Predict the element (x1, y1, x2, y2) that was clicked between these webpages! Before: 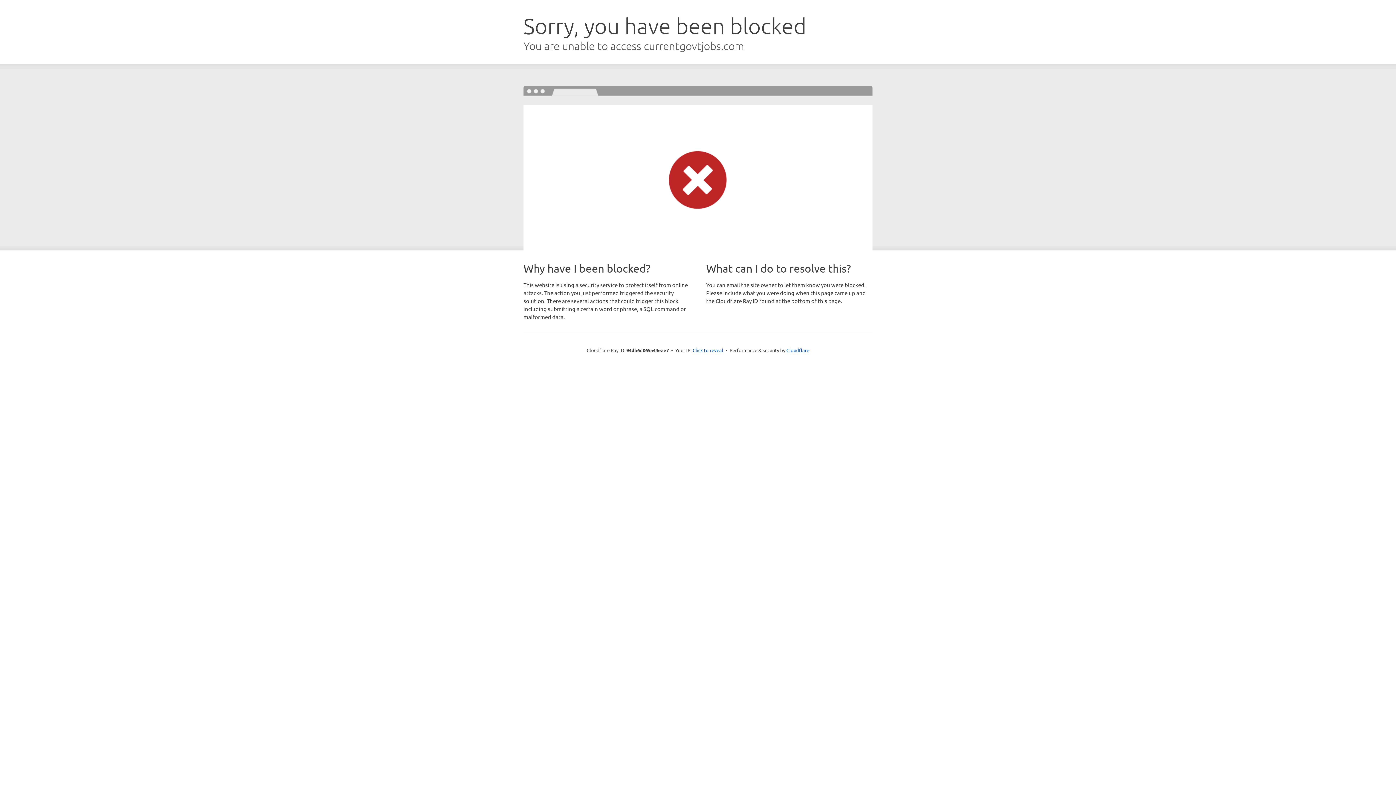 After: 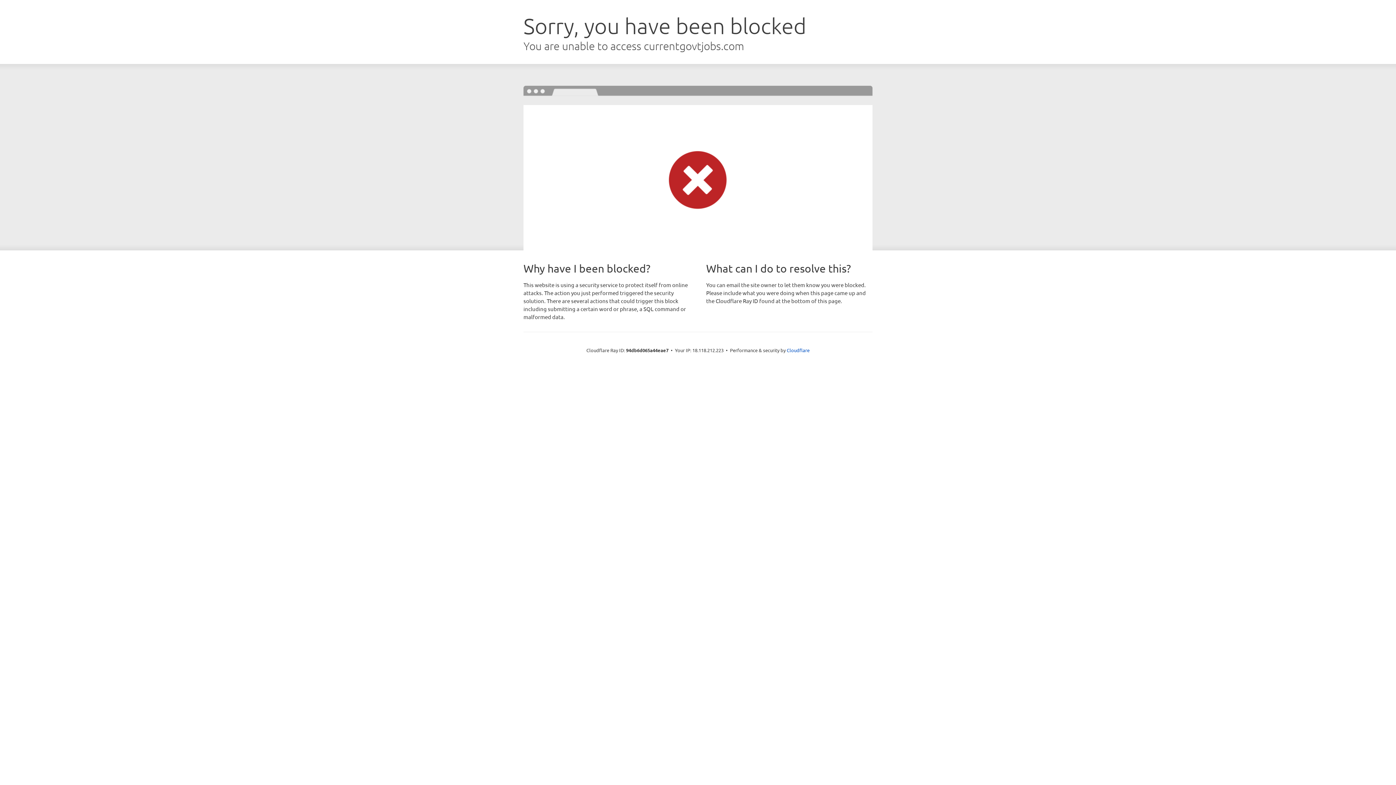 Action: bbox: (692, 346, 723, 353) label: Click to reveal